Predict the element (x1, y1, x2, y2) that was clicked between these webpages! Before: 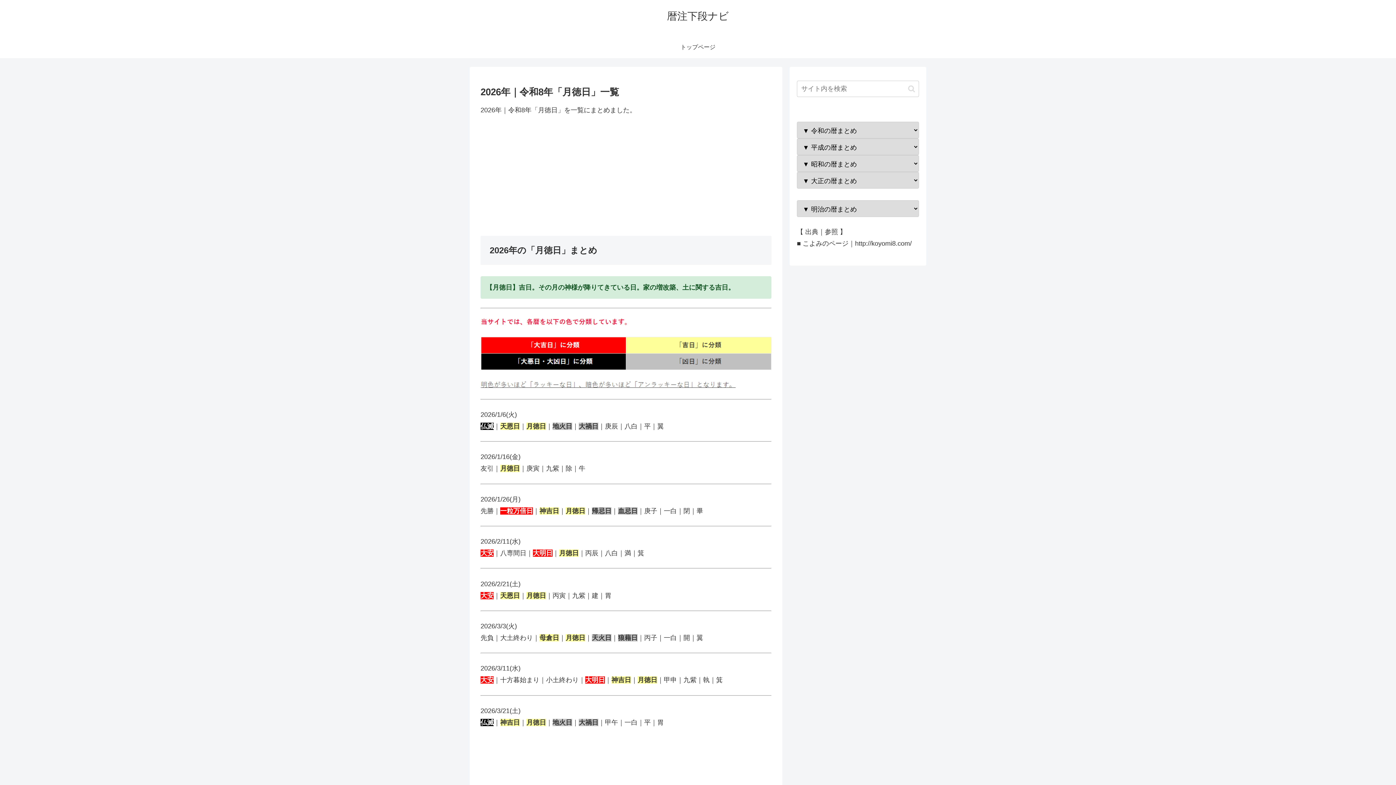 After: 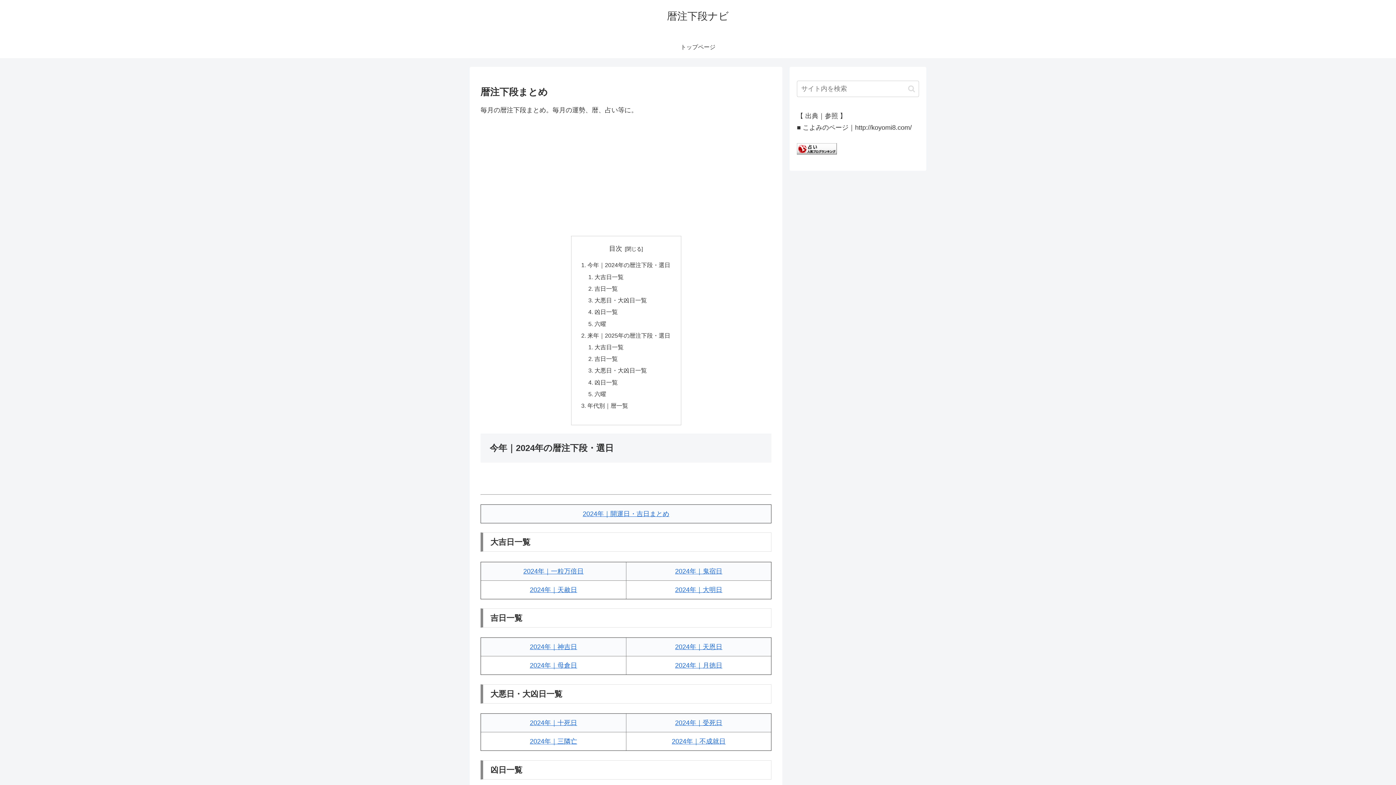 Action: label: 暦注下段ナビ bbox: (660, 13, 735, 21)